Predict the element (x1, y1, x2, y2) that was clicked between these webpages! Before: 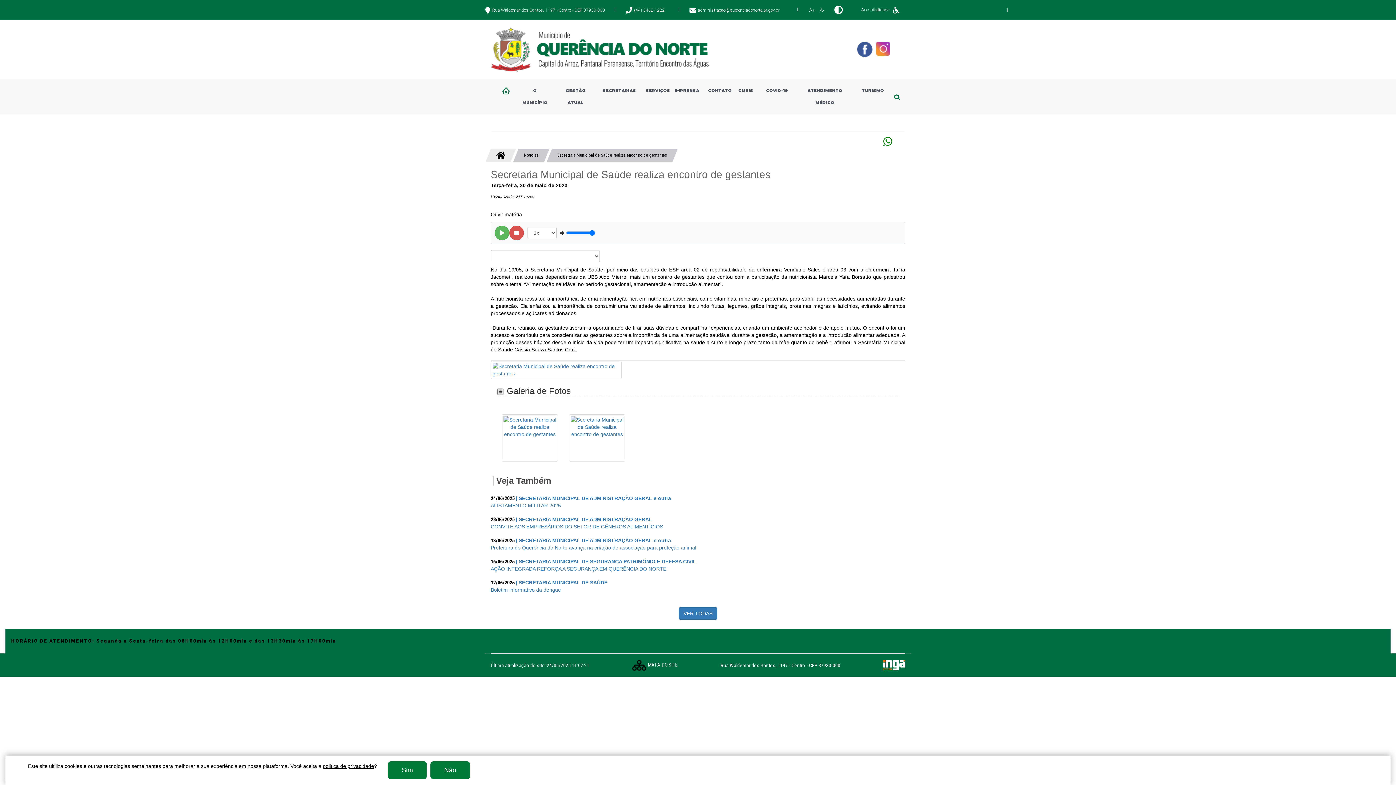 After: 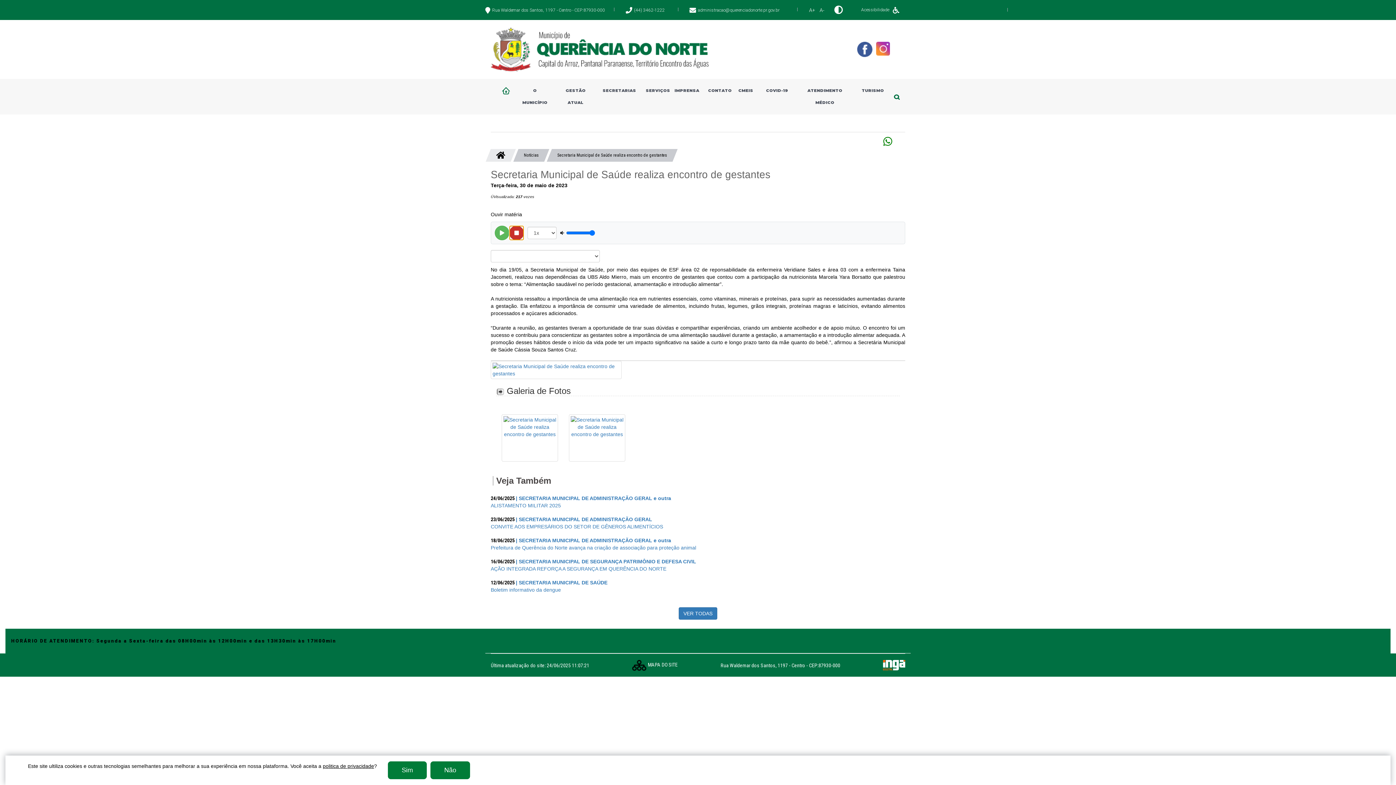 Action: bbox: (509, 225, 524, 240)